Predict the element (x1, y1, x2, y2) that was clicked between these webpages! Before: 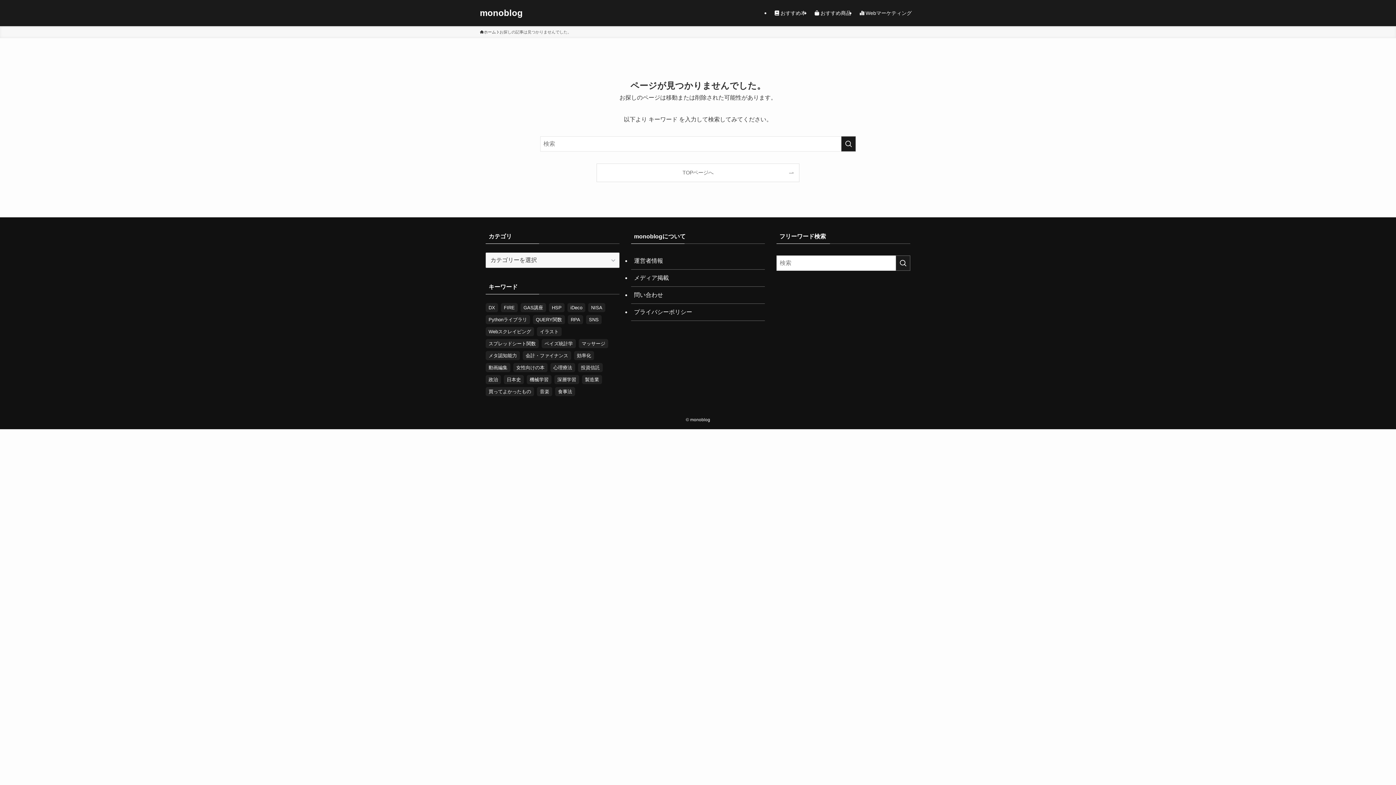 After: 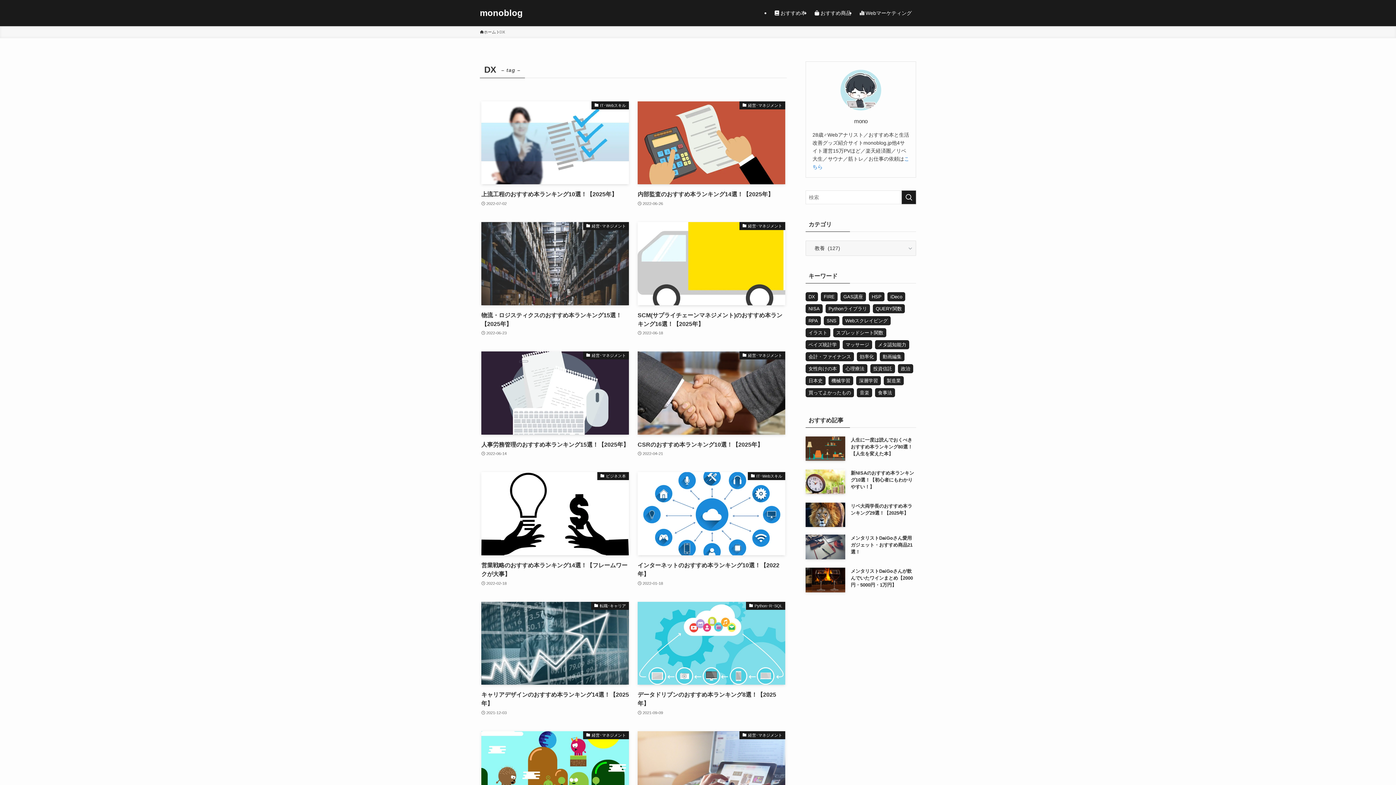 Action: bbox: (485, 303, 498, 312) label: DX (12個の項目)